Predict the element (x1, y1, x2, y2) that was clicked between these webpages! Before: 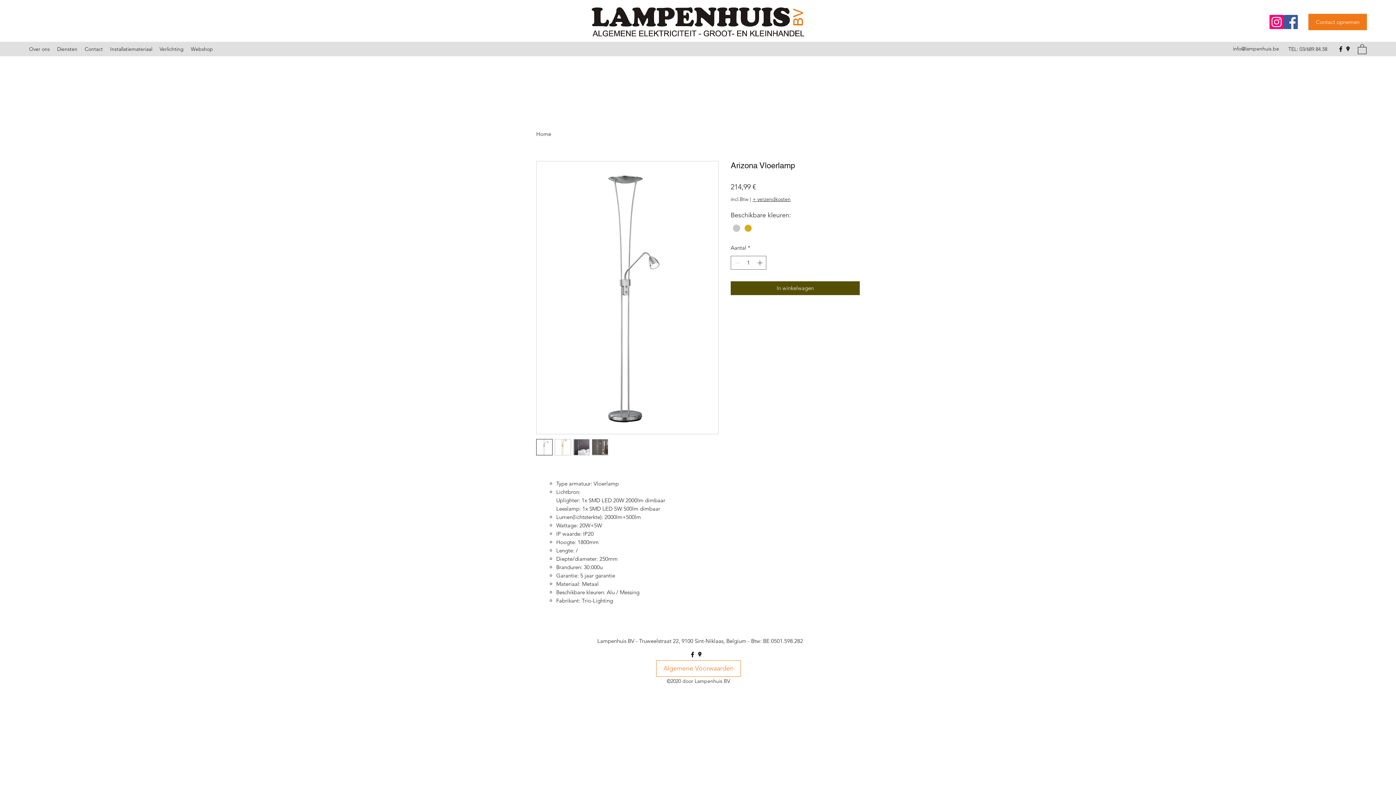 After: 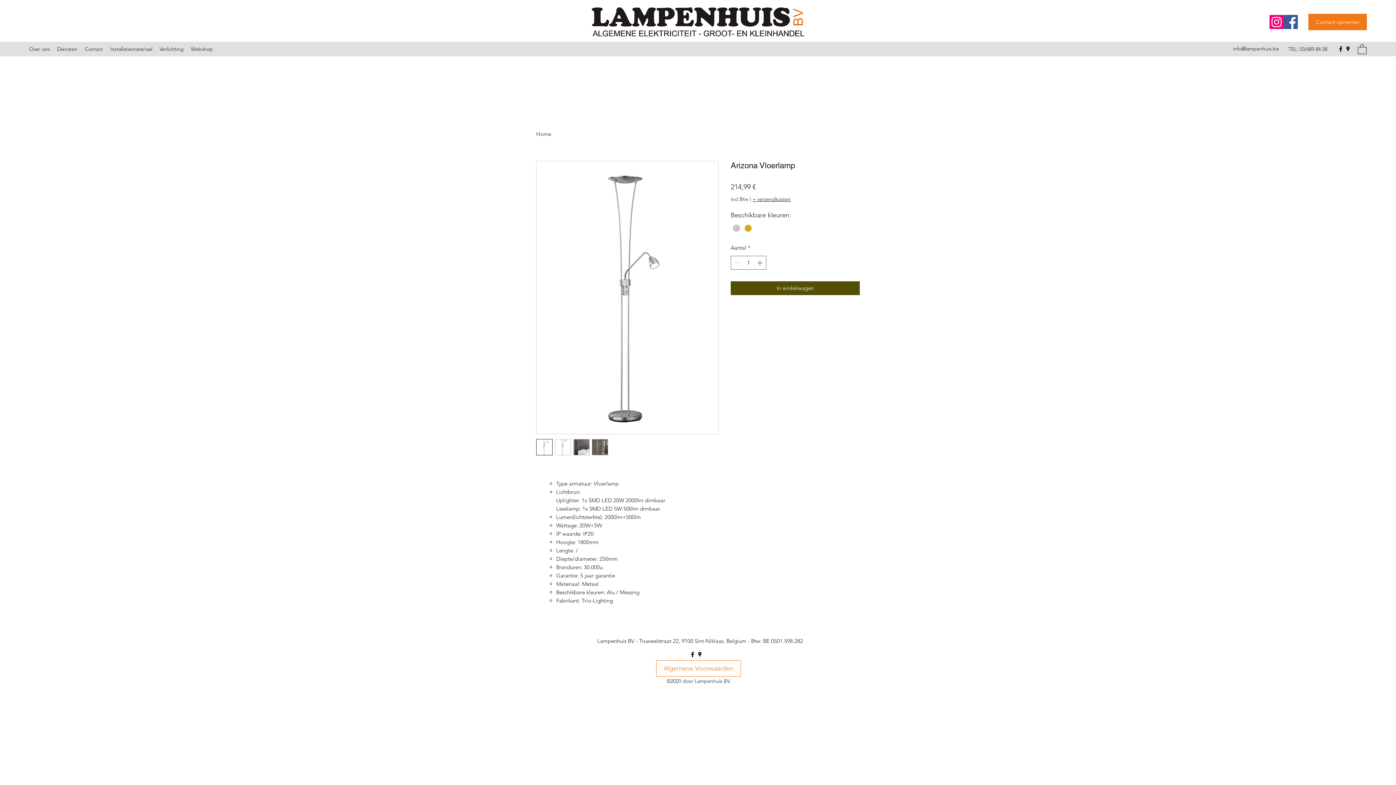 Action: bbox: (1337, 45, 1344, 52) label: Facebook